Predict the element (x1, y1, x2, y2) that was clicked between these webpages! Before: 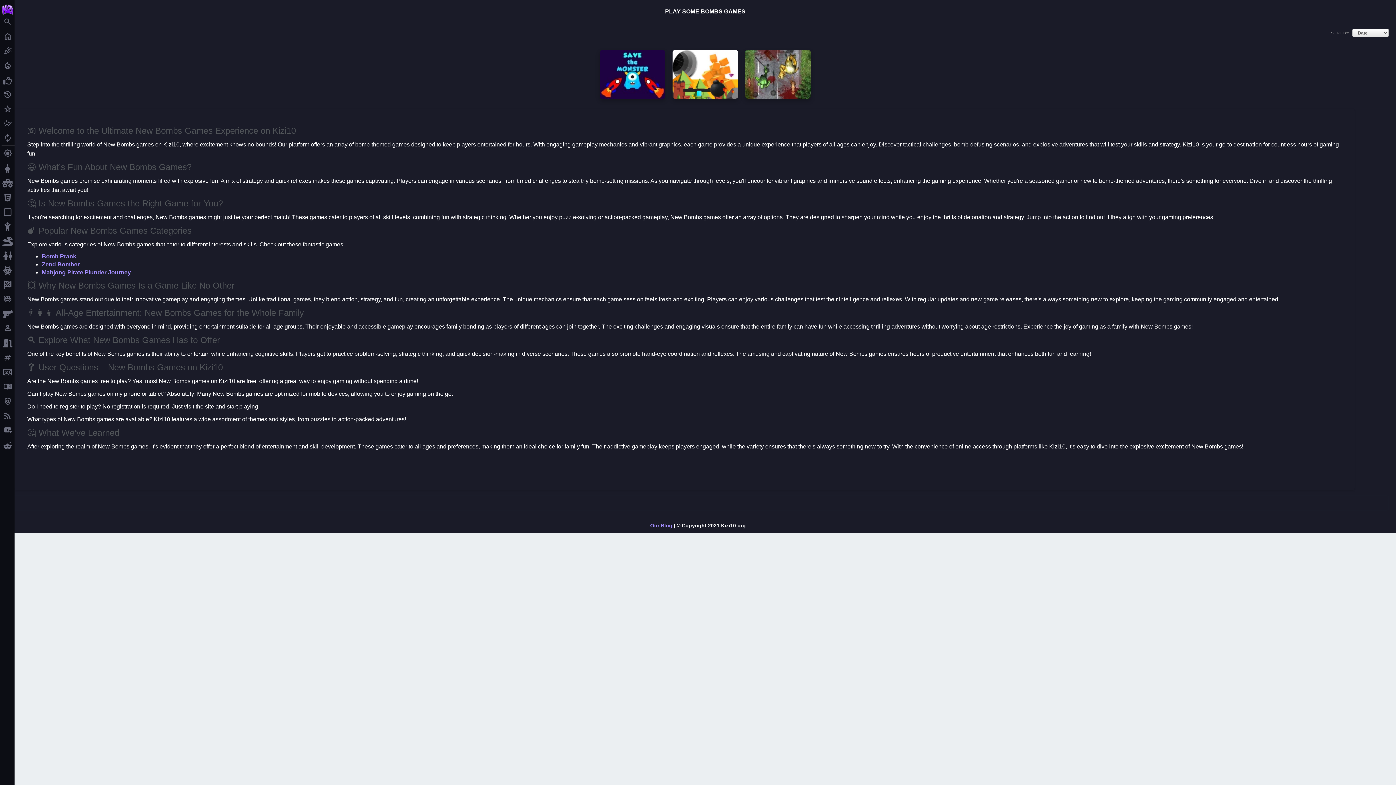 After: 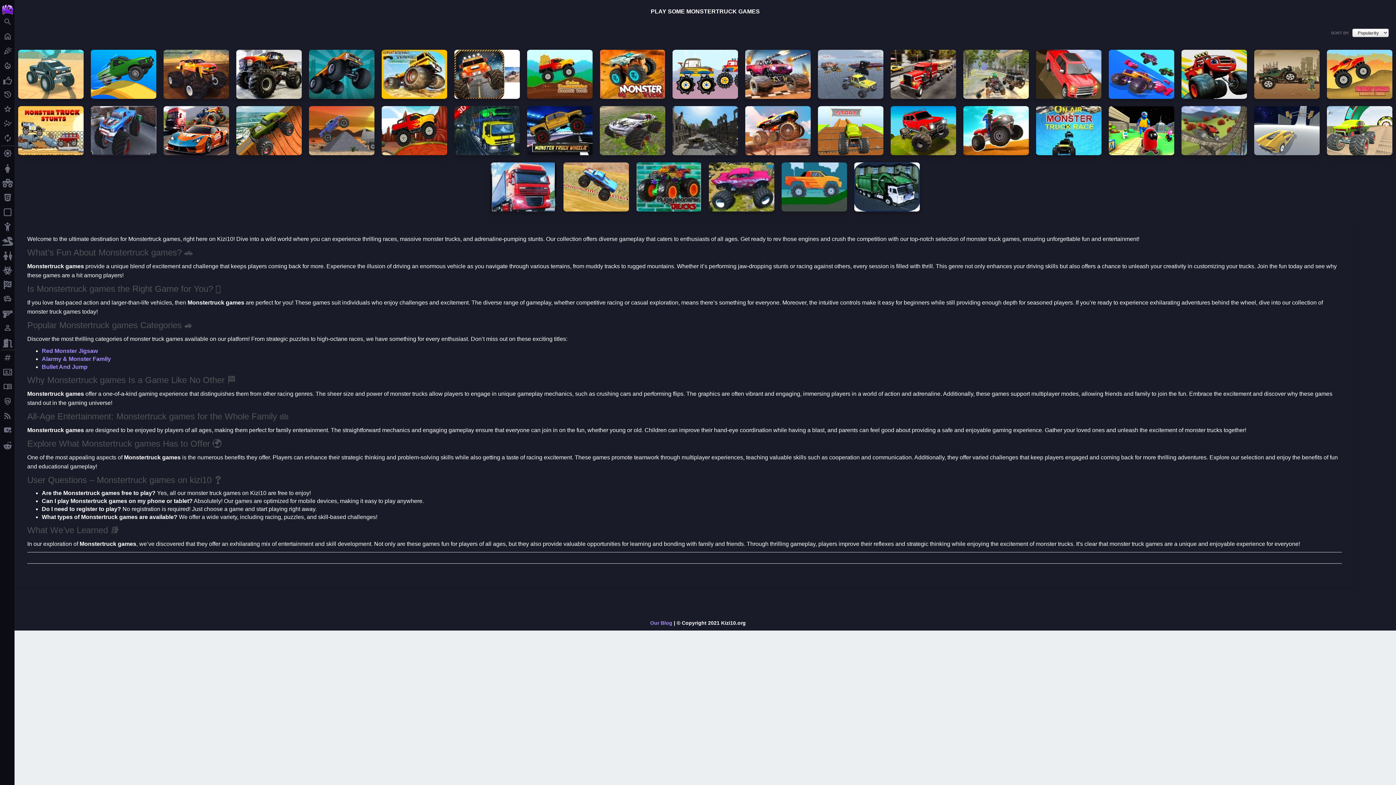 Action: label: monster truck bbox: (0, 175, 14, 189)